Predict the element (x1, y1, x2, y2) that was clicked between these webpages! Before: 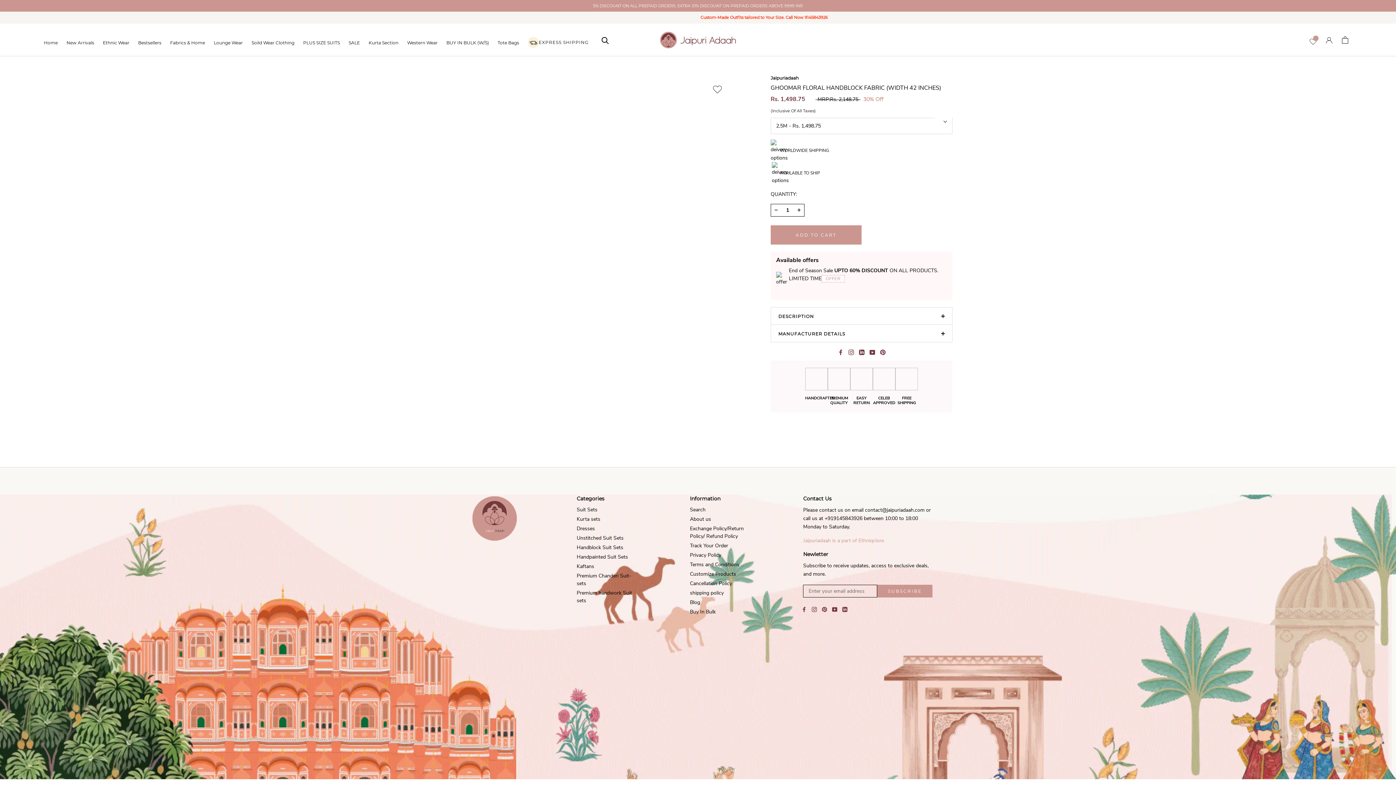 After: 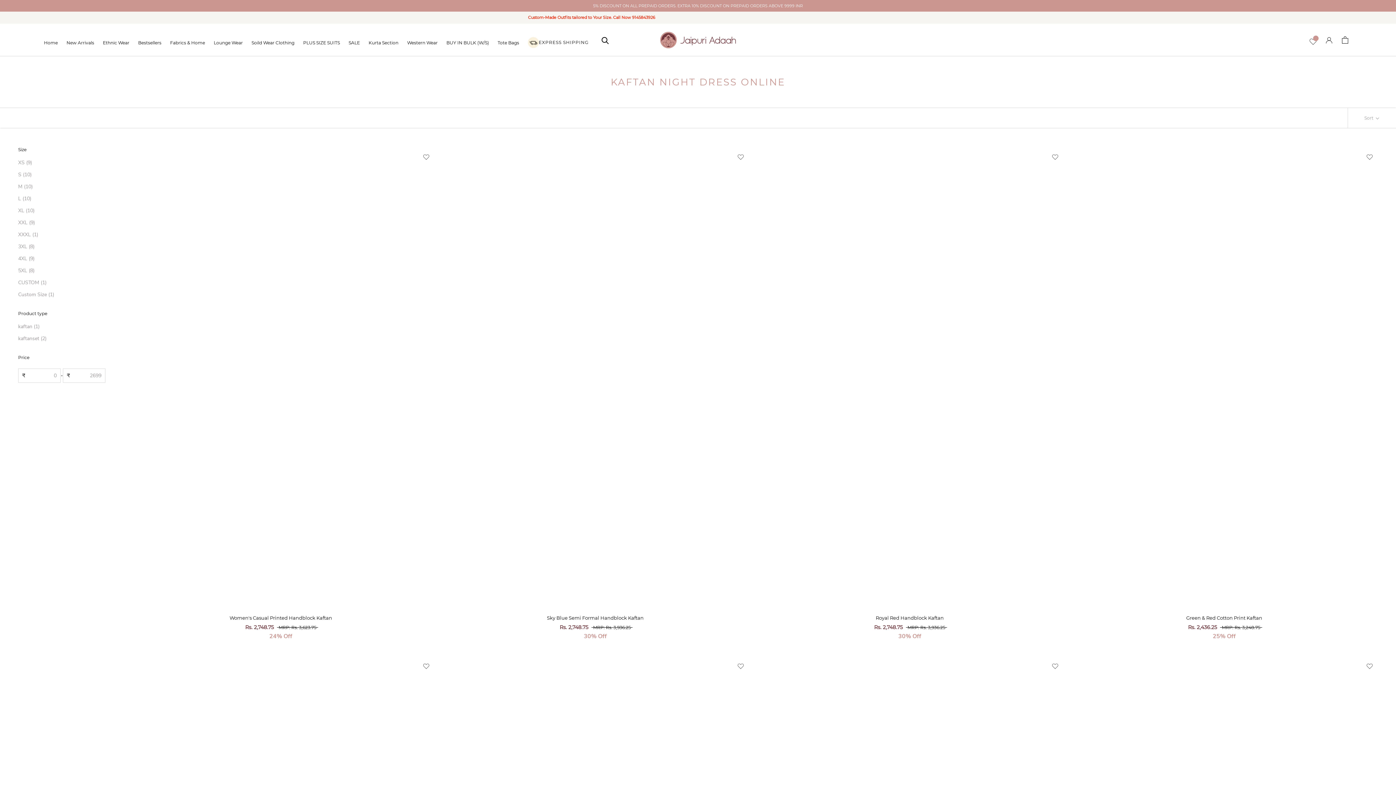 Action: label: Kaftans bbox: (576, 562, 638, 570)